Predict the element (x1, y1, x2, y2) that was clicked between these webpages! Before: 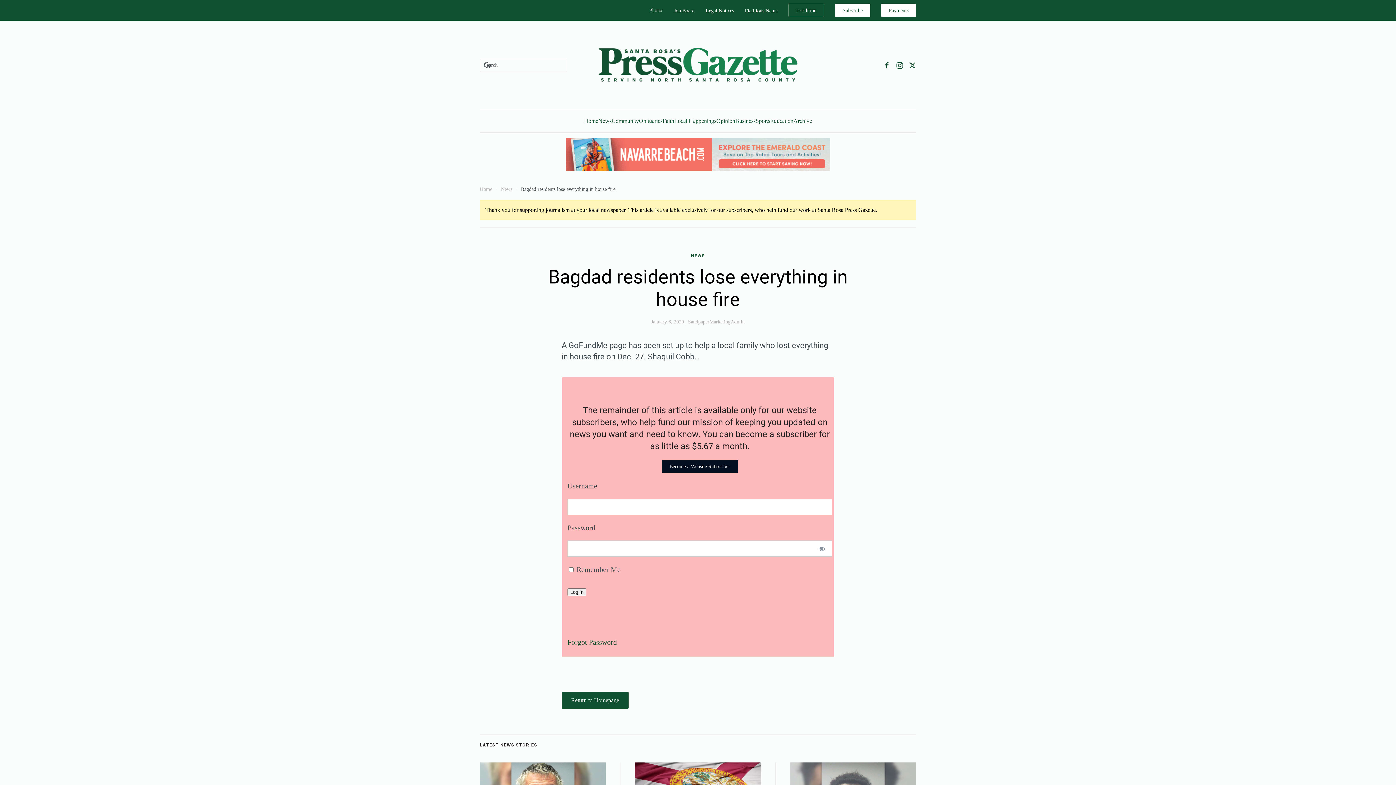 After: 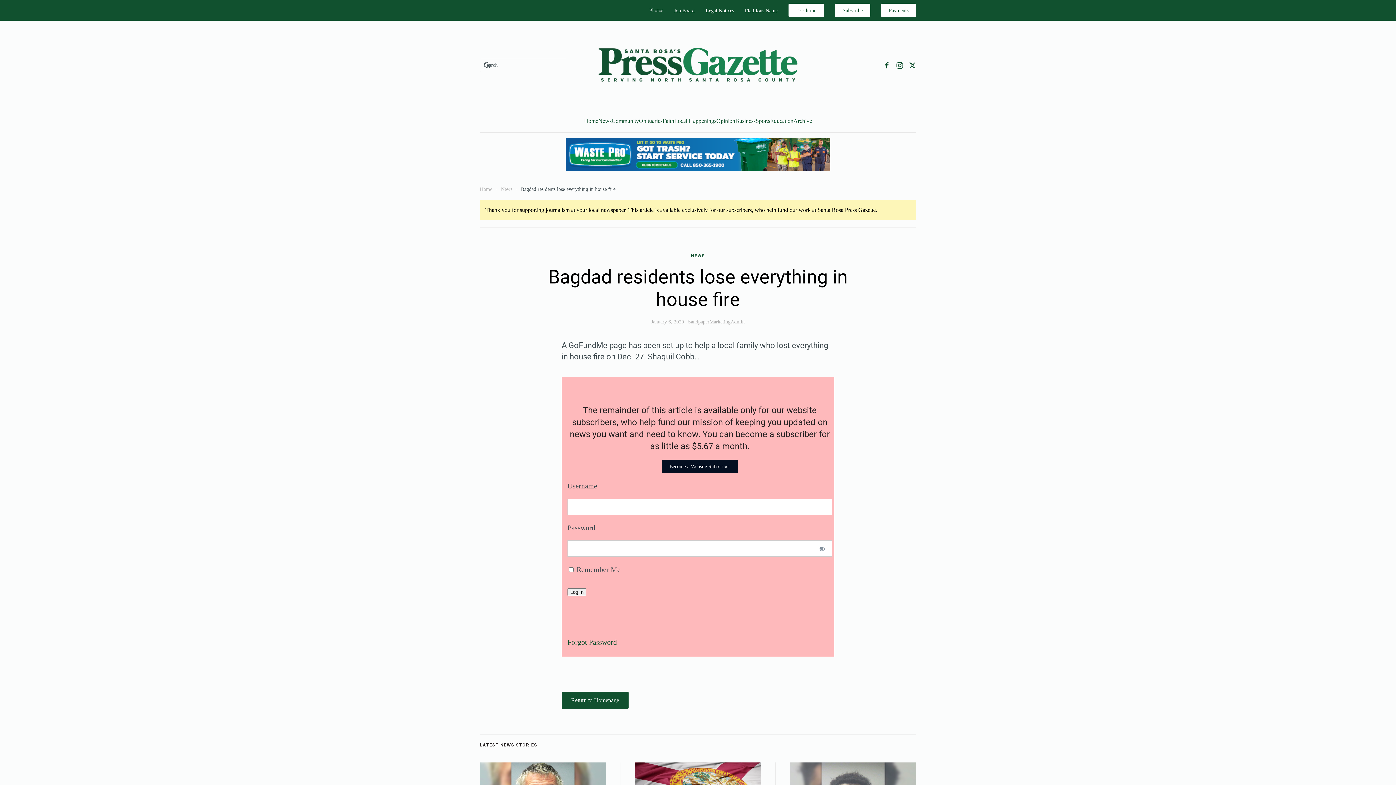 Action: bbox: (788, 3, 824, 17) label: E-Edition